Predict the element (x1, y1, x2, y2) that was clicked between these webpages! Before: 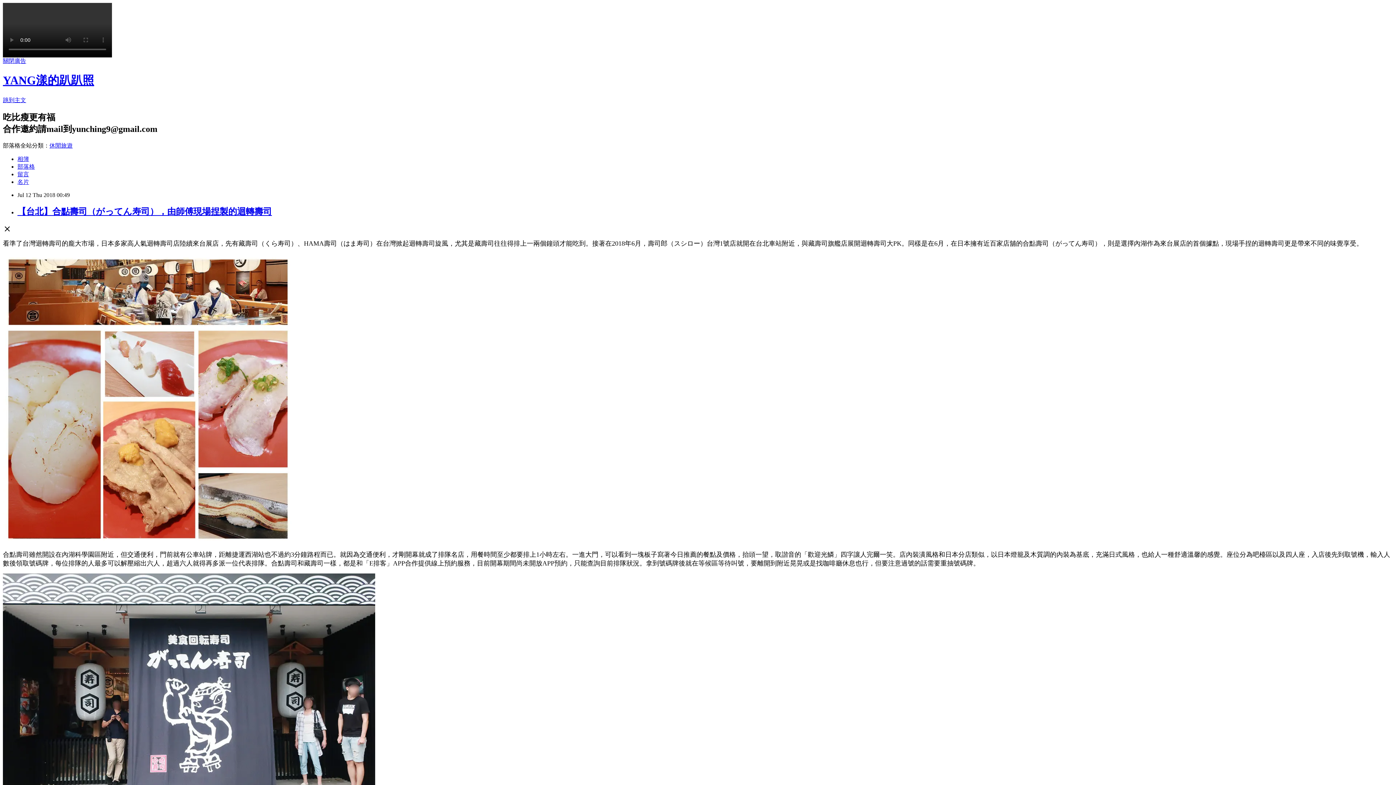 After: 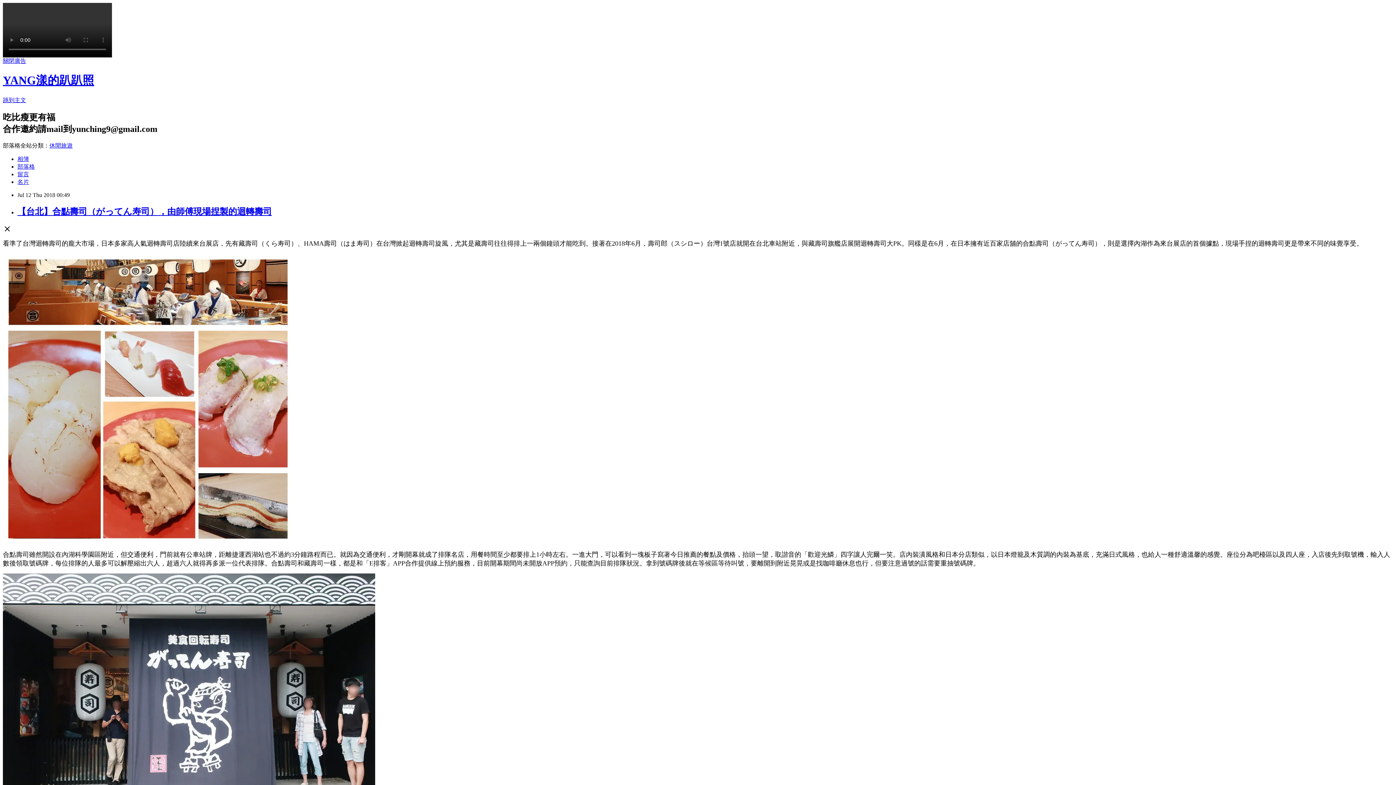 Action: bbox: (49, 142, 72, 148) label: 休閒旅遊